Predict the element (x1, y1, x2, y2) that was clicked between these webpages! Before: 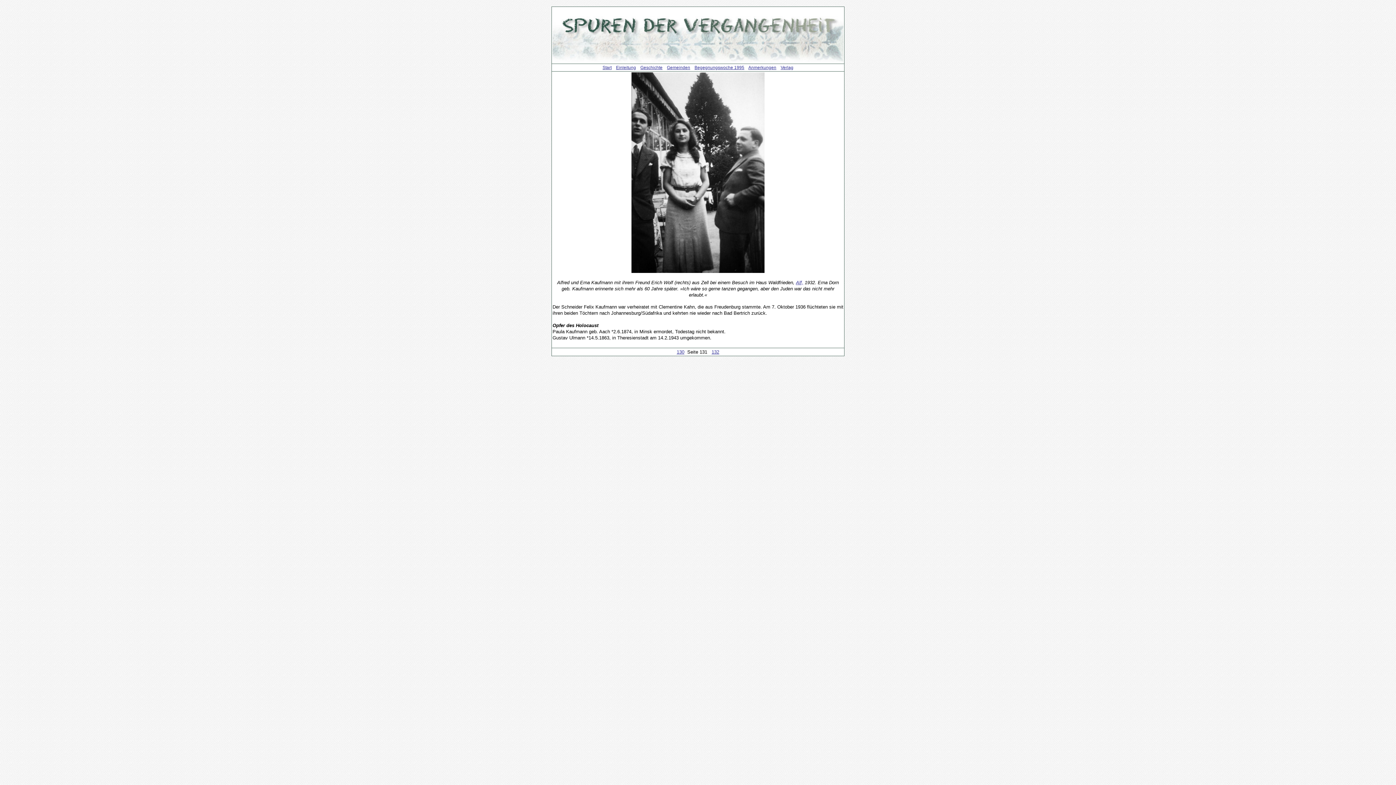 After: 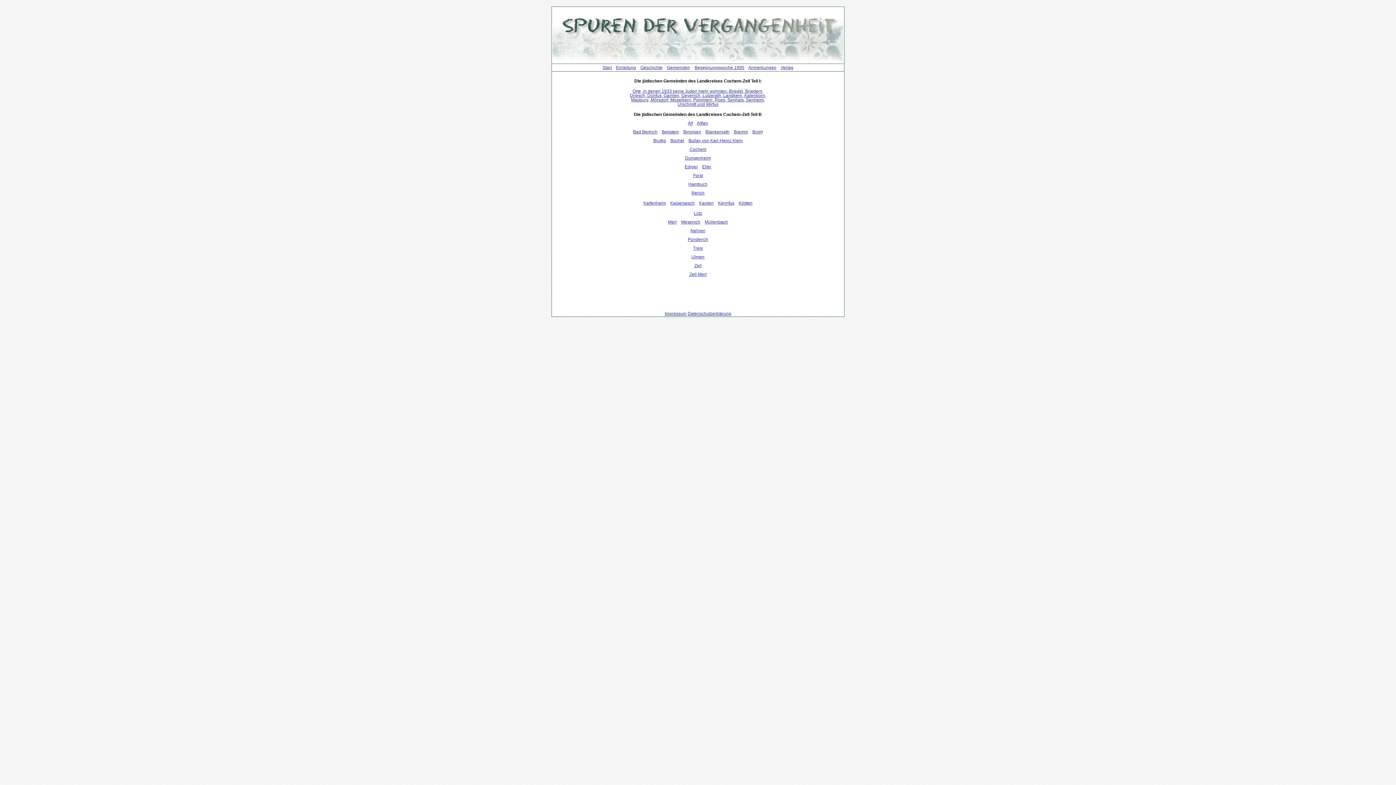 Action: label: Gemeinden bbox: (667, 65, 690, 70)